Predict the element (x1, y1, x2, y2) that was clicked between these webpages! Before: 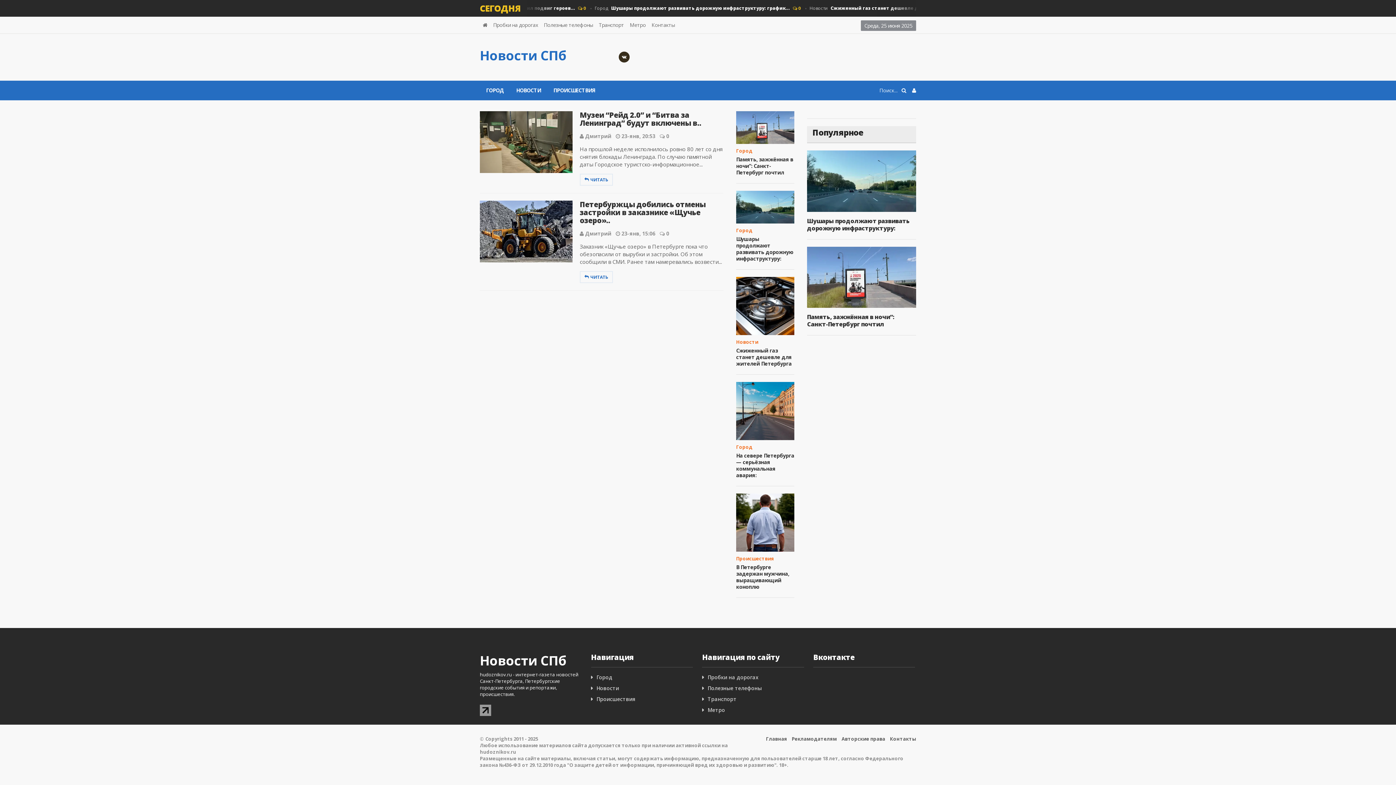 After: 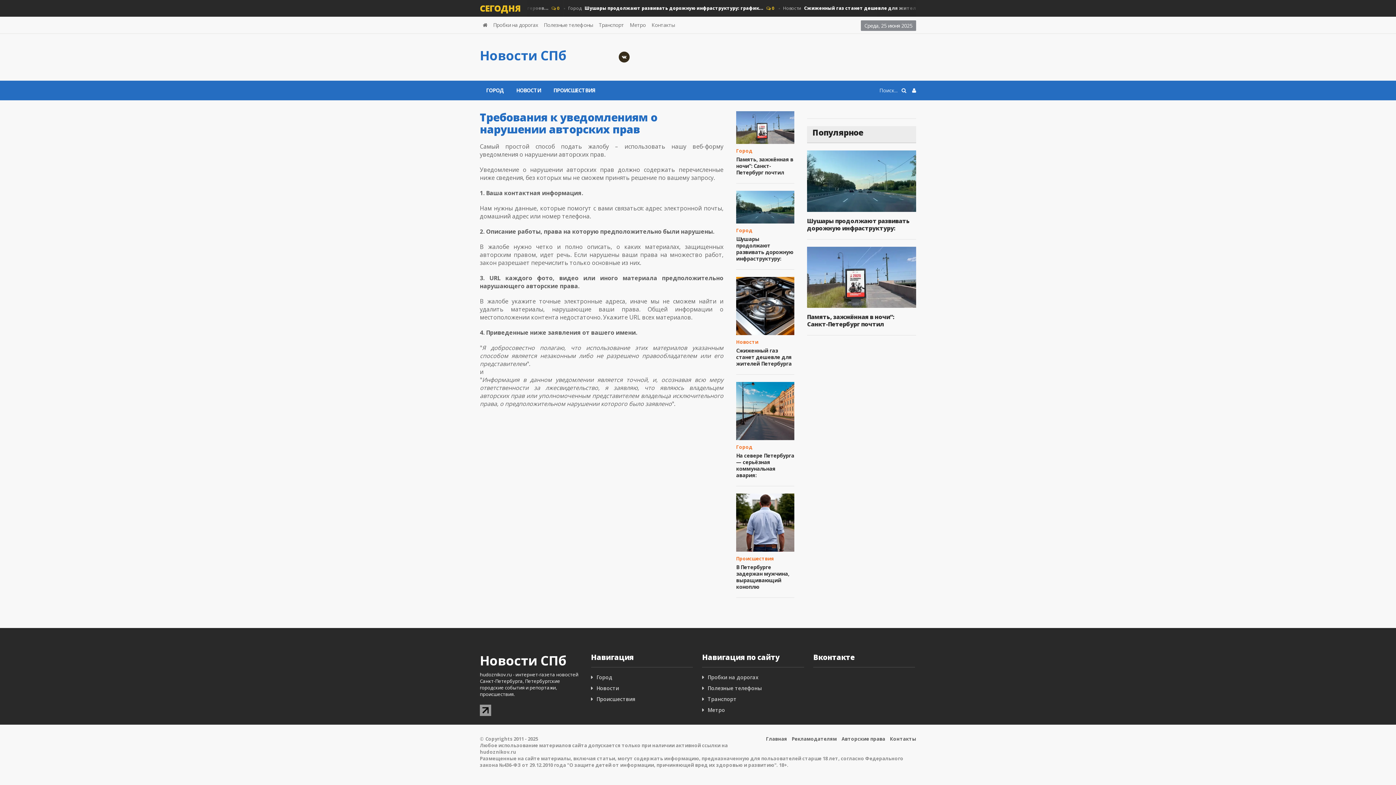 Action: label: Авторские права bbox: (841, 735, 885, 742)